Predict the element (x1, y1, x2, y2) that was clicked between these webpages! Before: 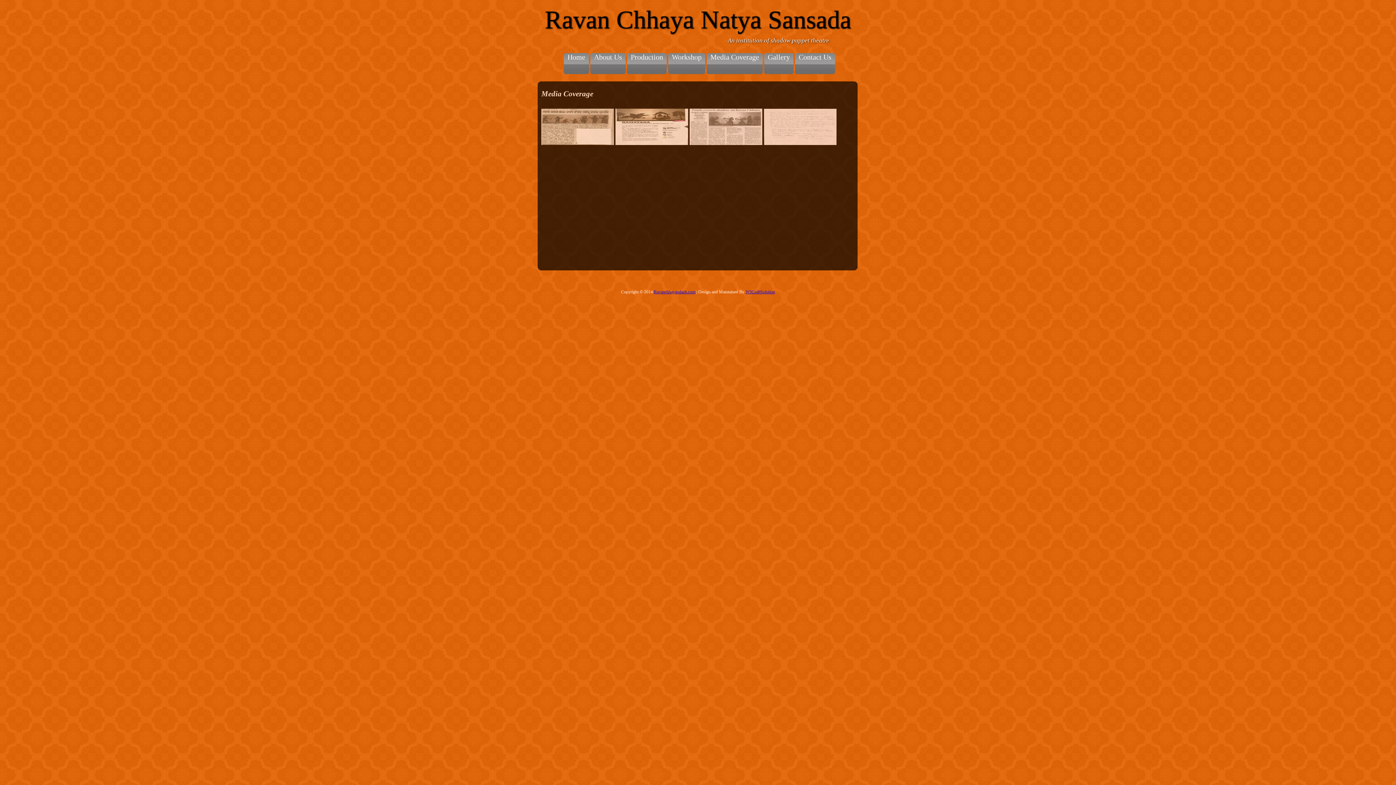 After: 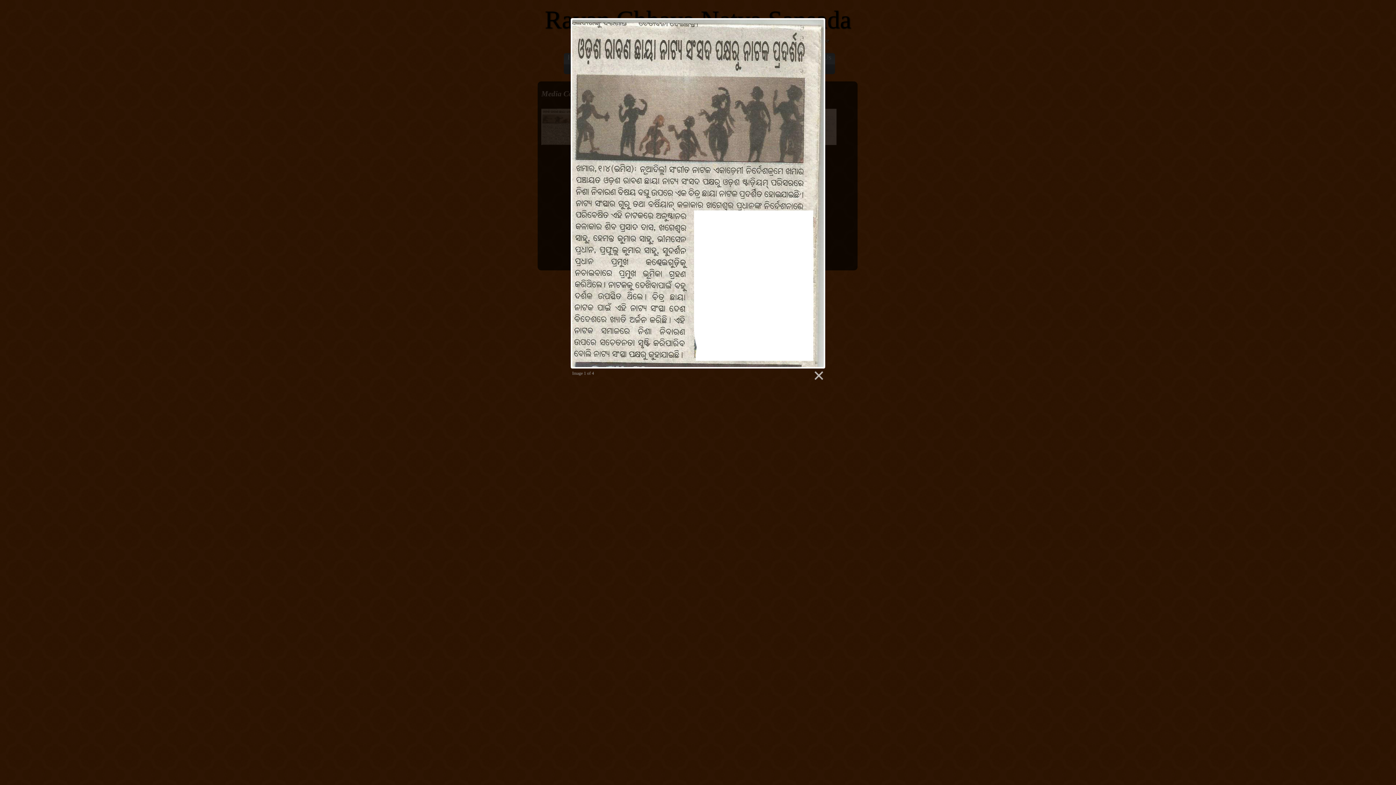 Action: bbox: (541, 140, 614, 146)